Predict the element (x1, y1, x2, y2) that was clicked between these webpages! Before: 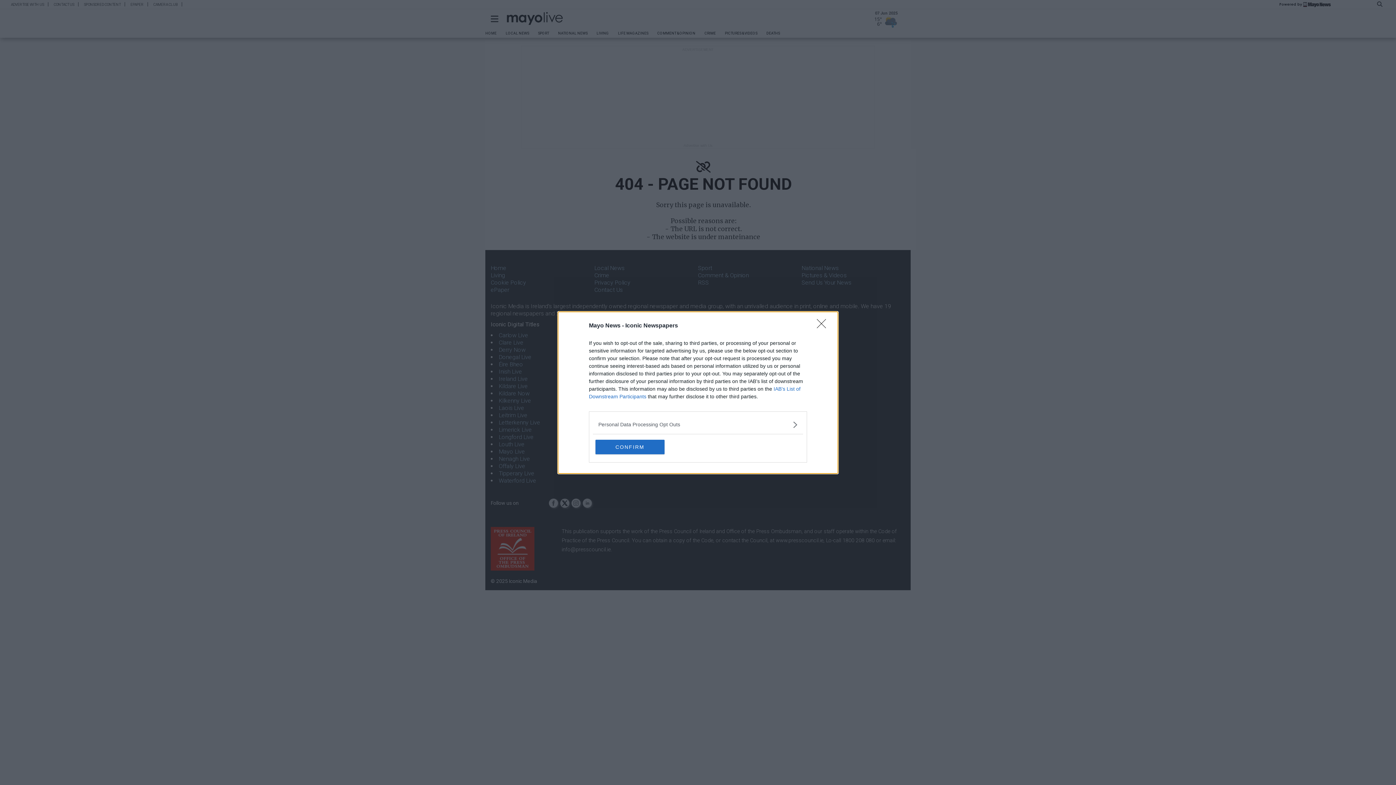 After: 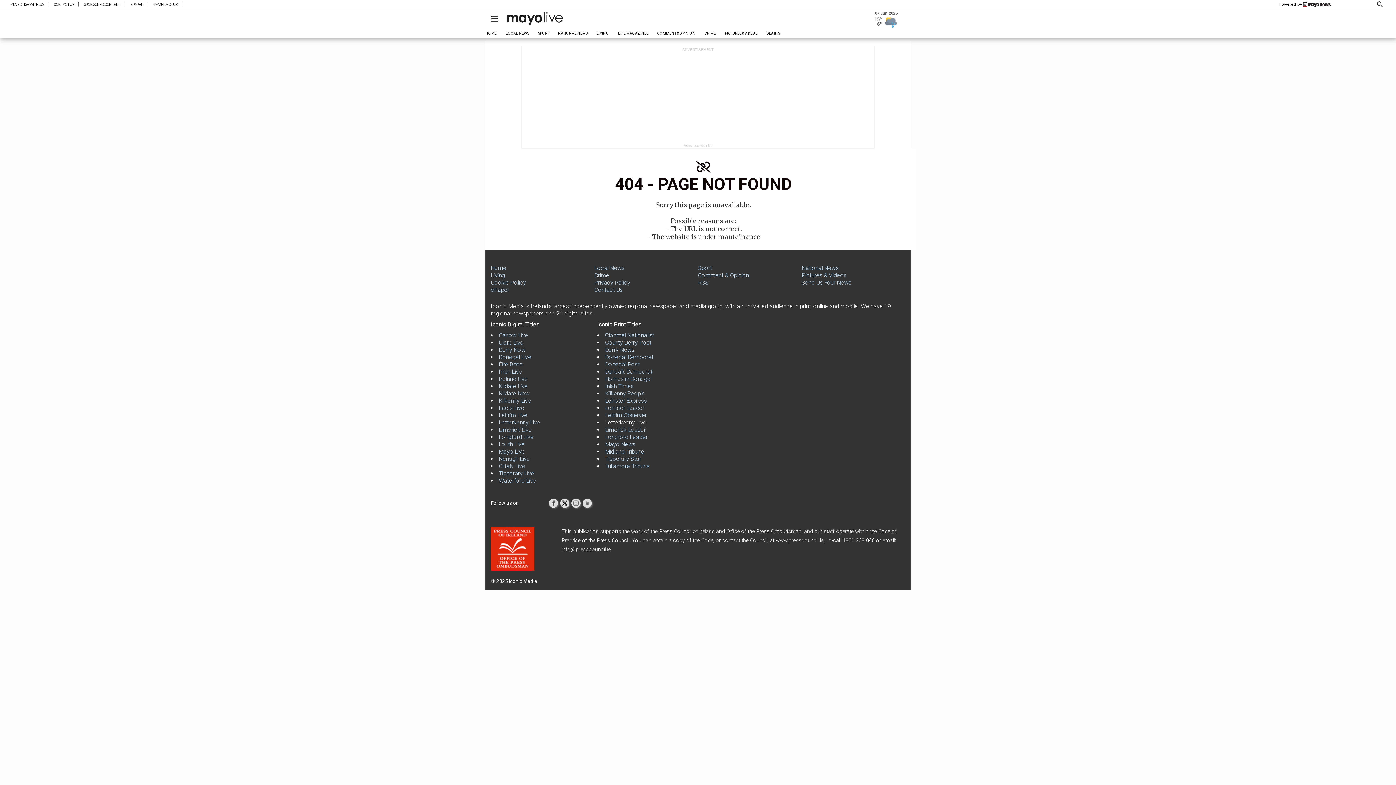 Action: label: Close bbox: (817, 319, 830, 332)